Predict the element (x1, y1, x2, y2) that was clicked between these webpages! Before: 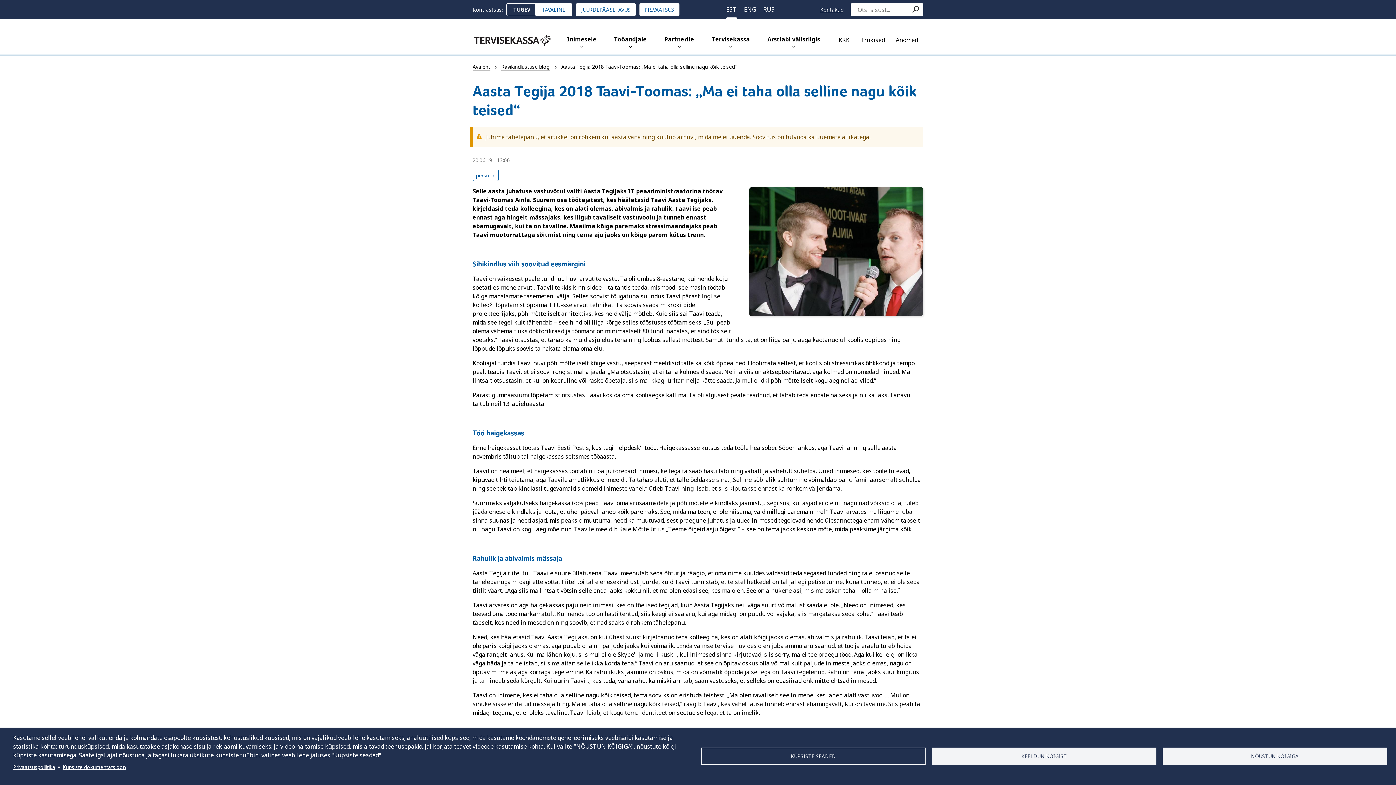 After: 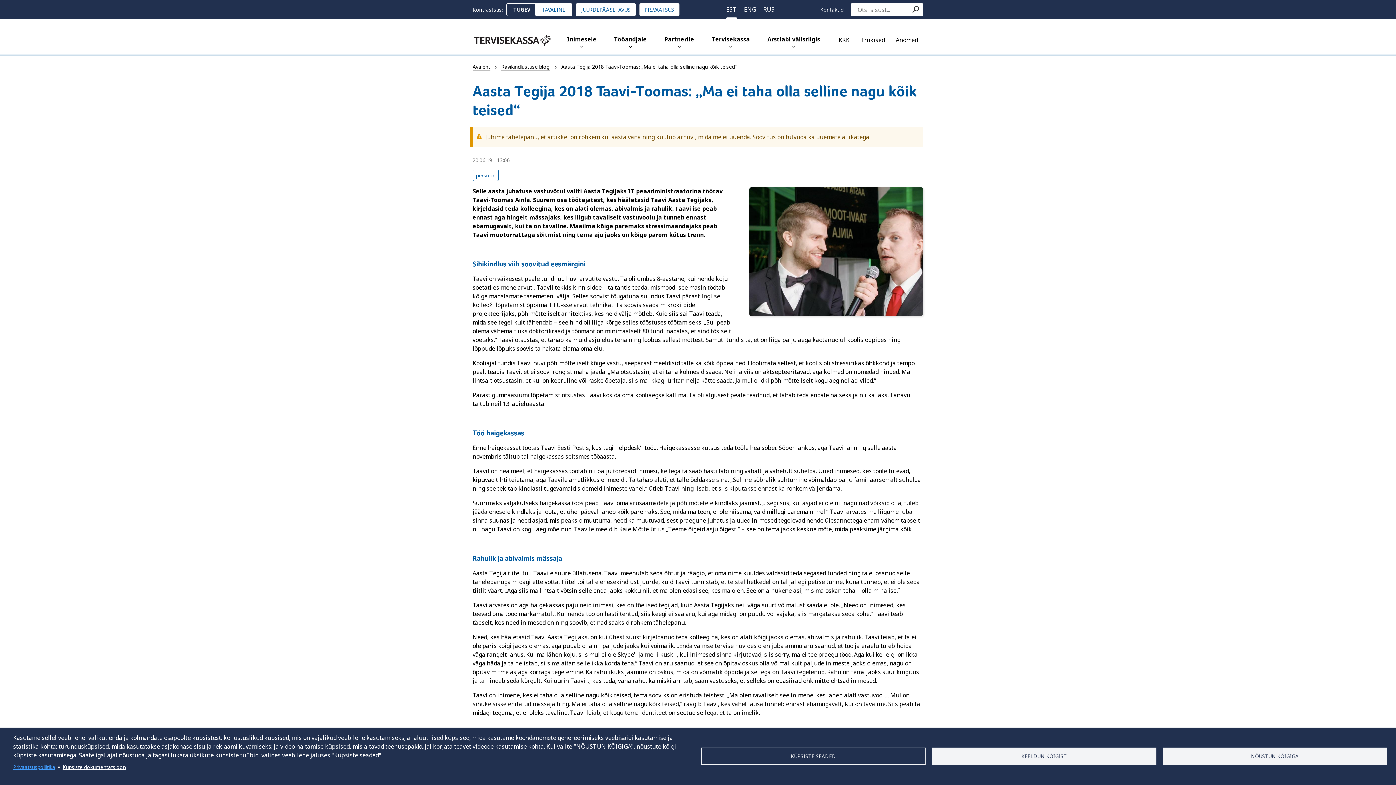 Action: label: Privaatsuspoliitika bbox: (13, 762, 55, 772)